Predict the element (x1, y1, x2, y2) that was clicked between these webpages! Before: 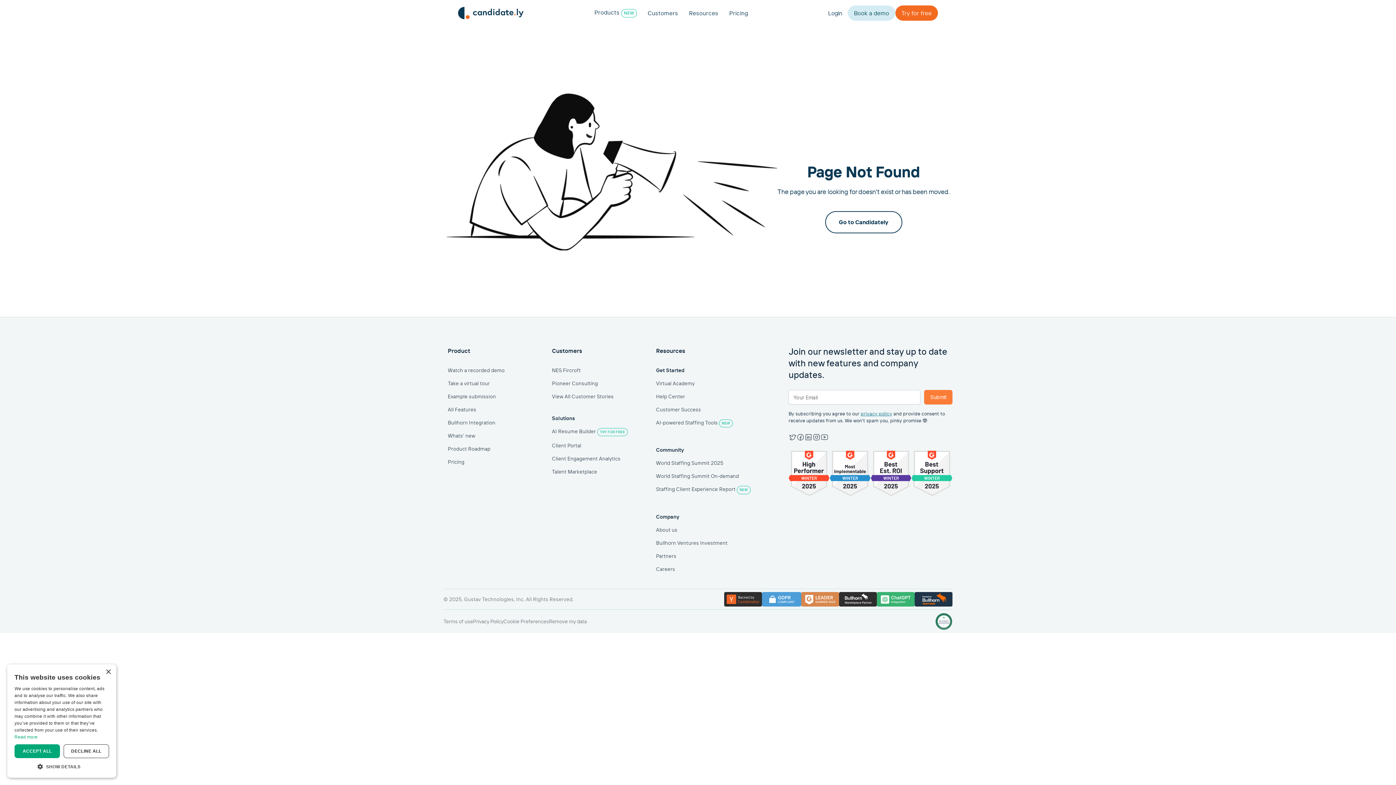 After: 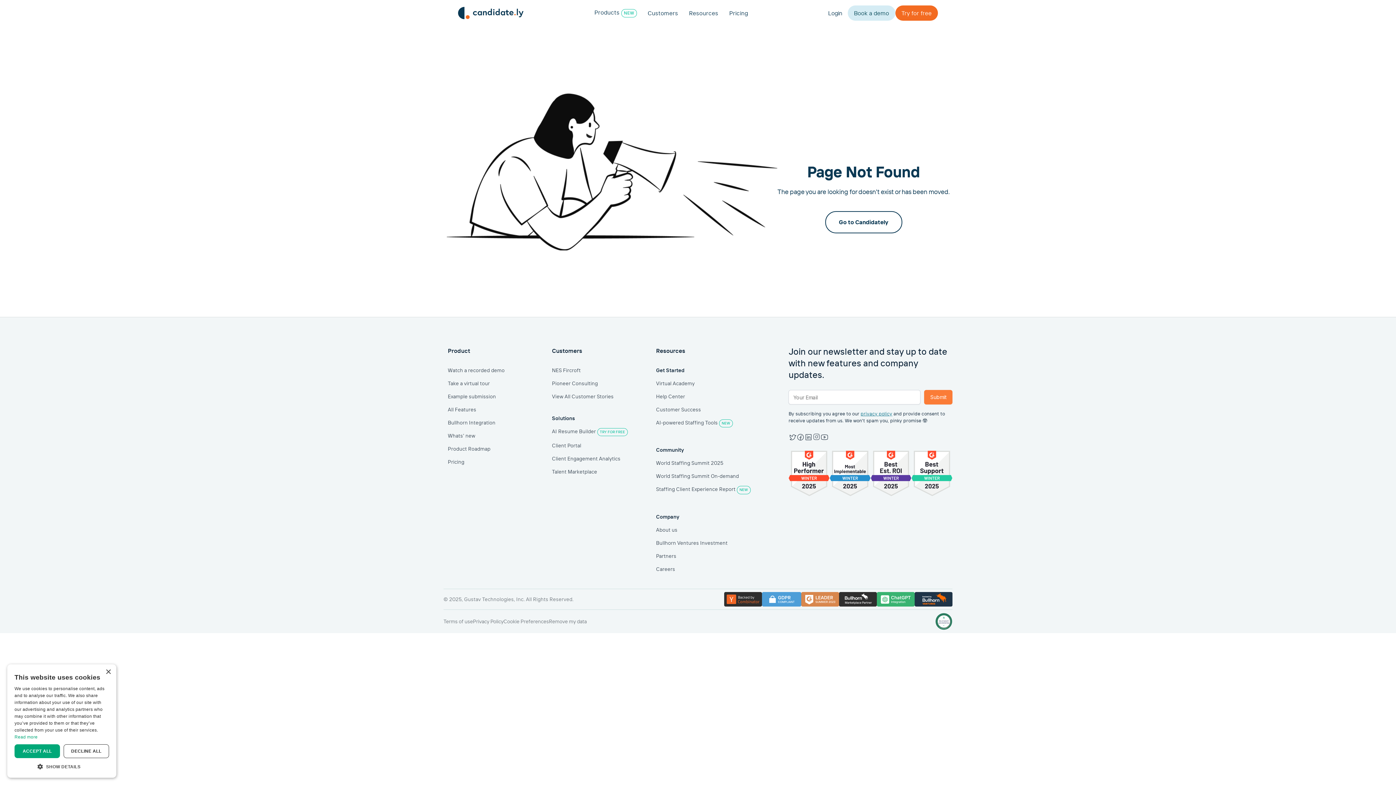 Action: bbox: (812, 433, 820, 441)